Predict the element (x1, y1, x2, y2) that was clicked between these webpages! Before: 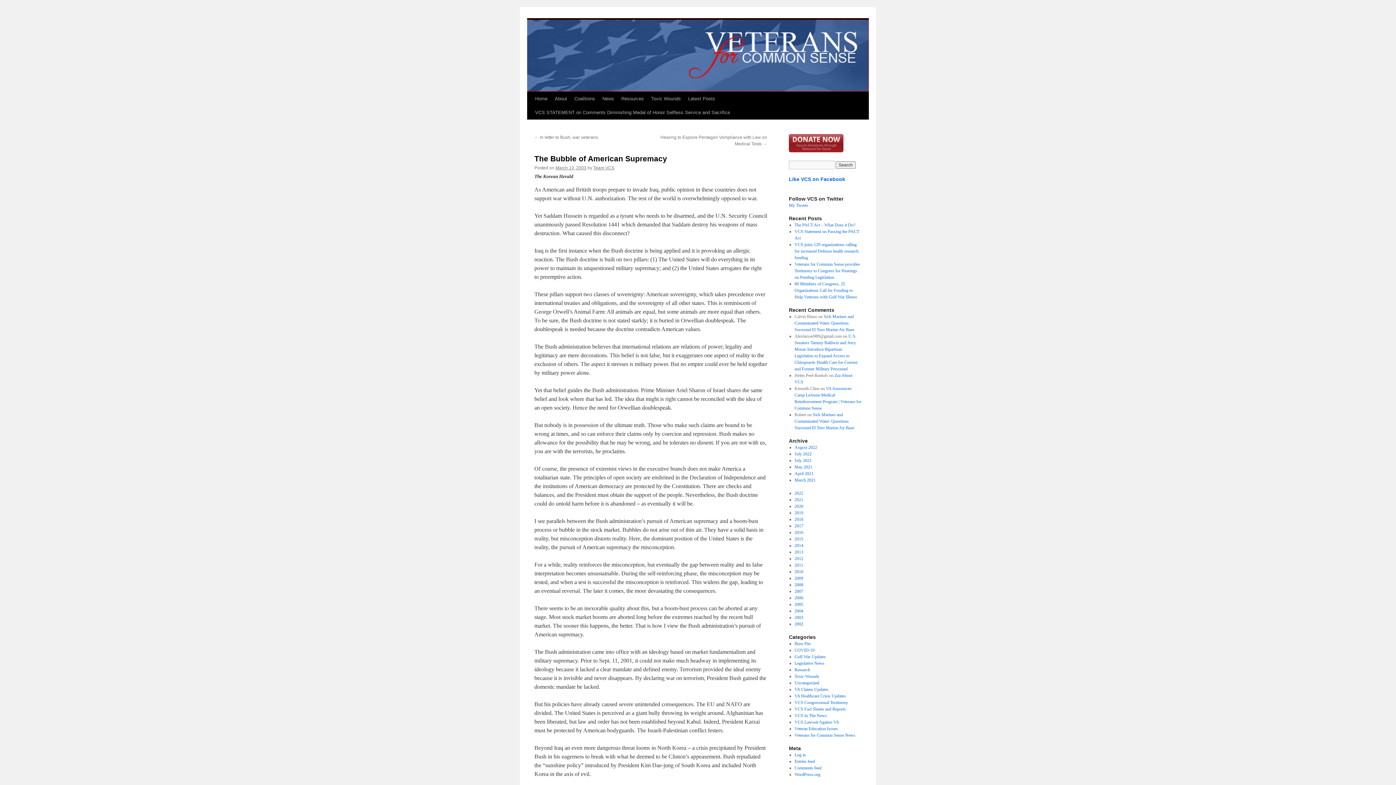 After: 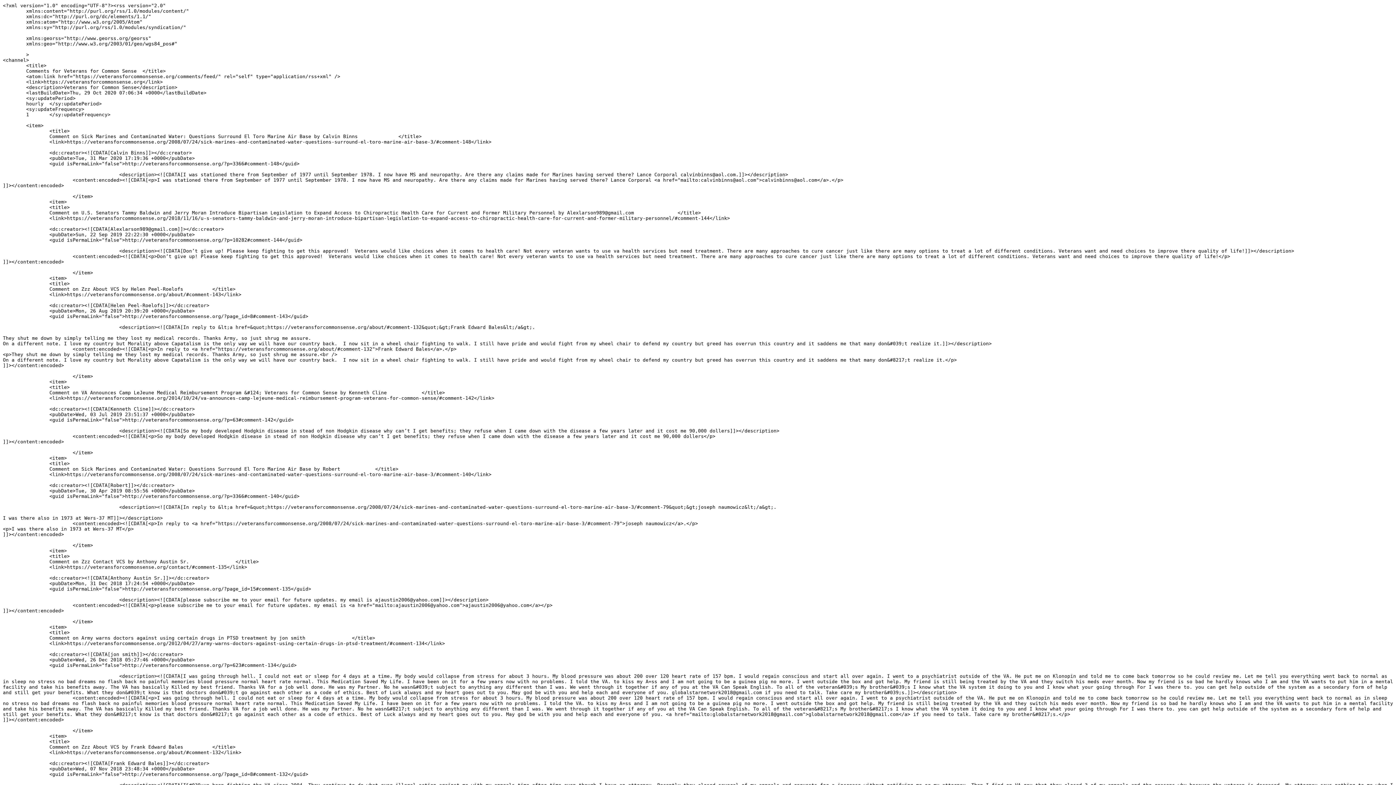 Action: bbox: (794, 765, 821, 770) label: Comments feed